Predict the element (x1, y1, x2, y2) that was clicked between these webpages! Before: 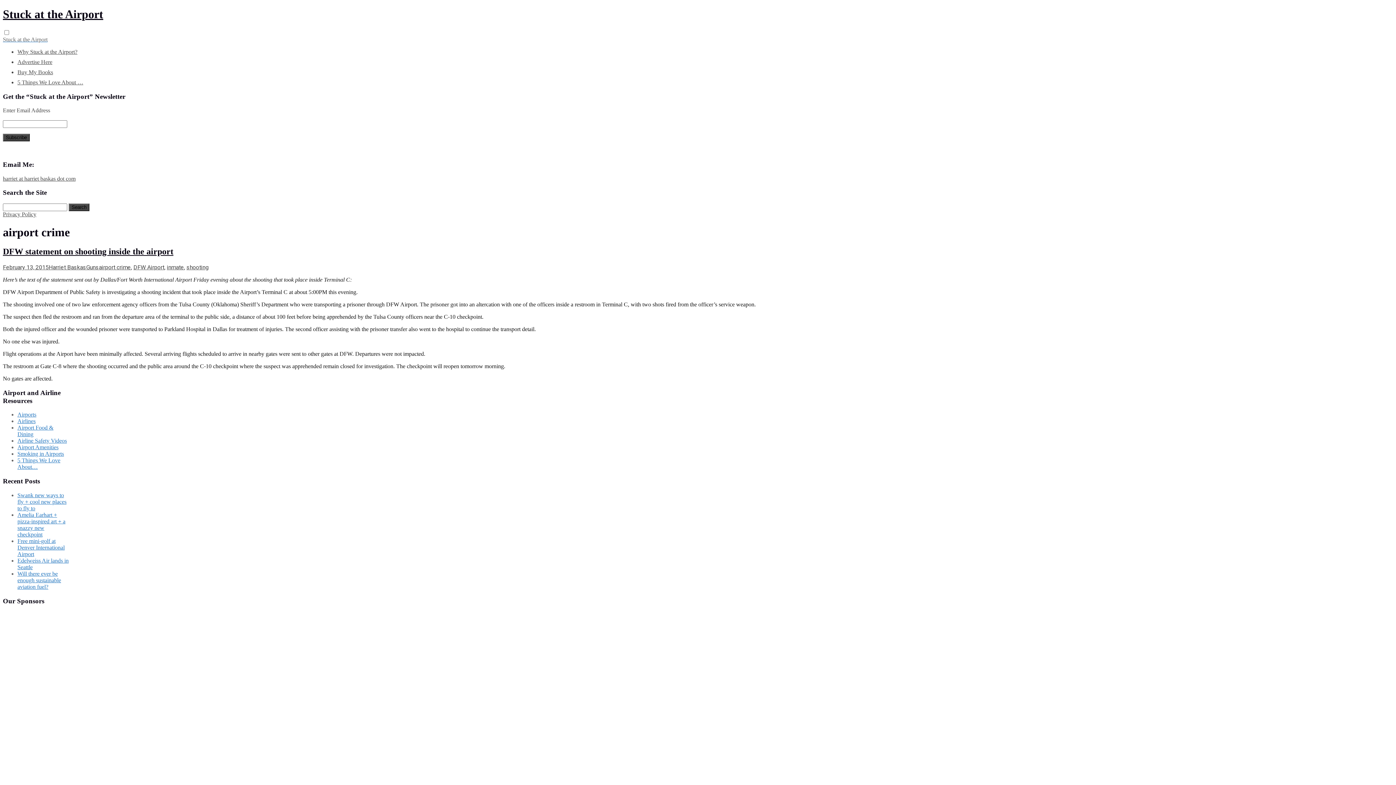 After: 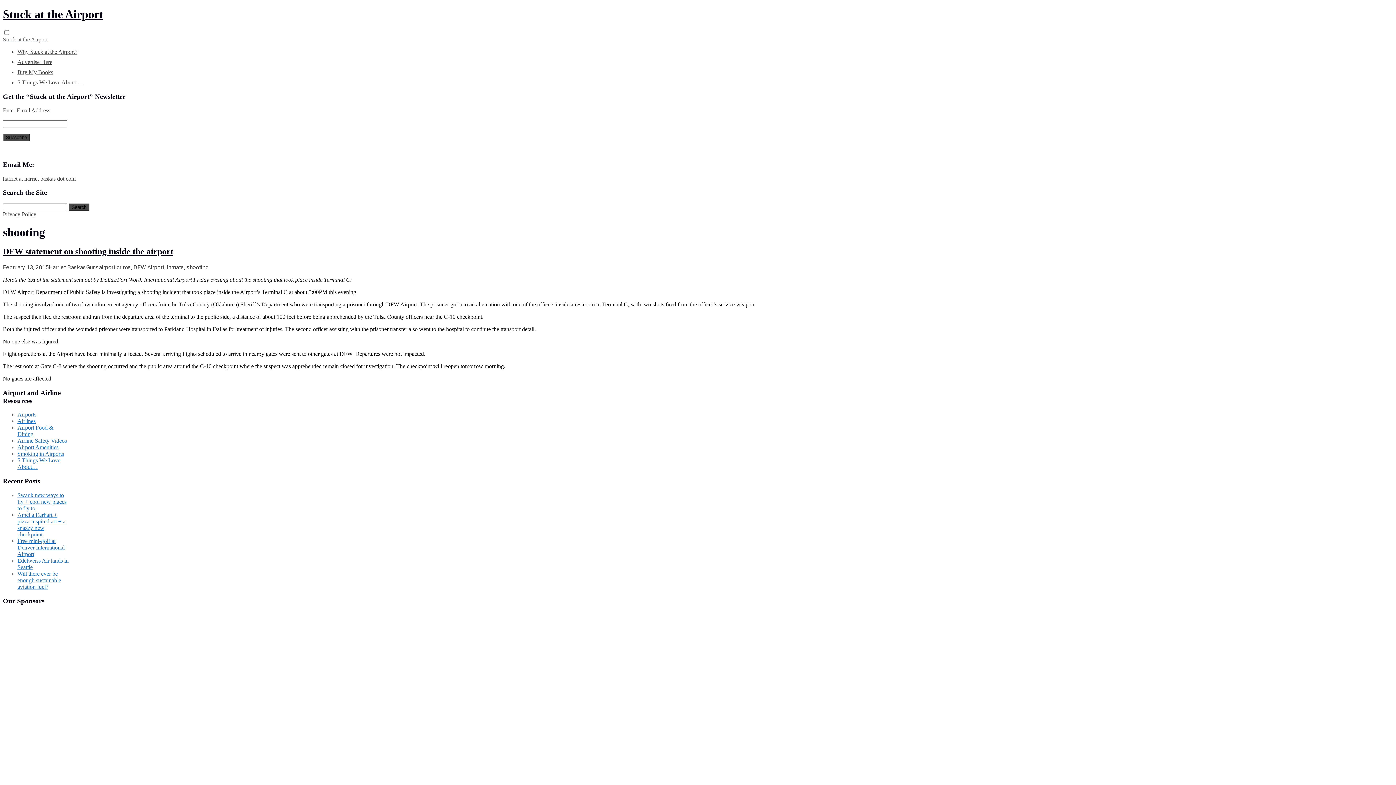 Action: label: shooting bbox: (186, 263, 208, 270)